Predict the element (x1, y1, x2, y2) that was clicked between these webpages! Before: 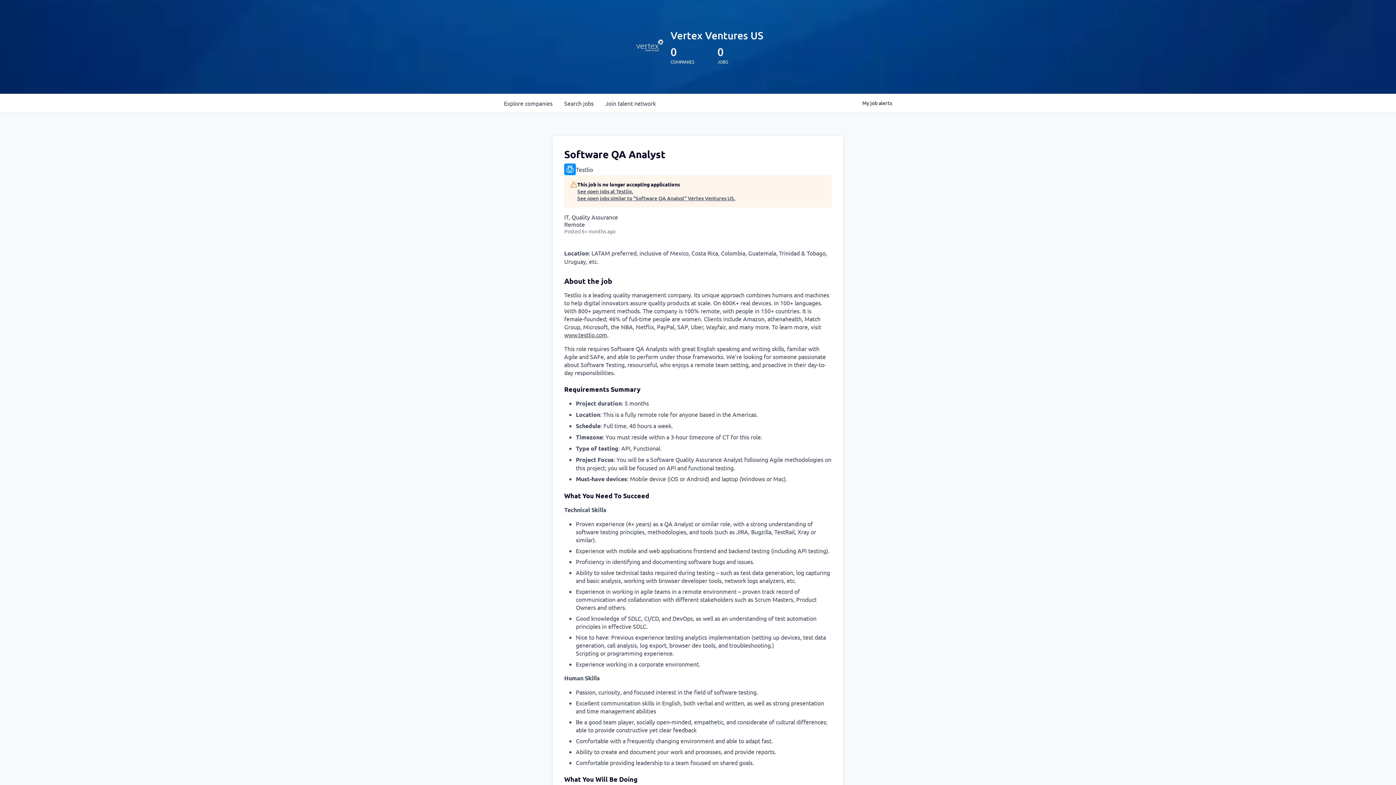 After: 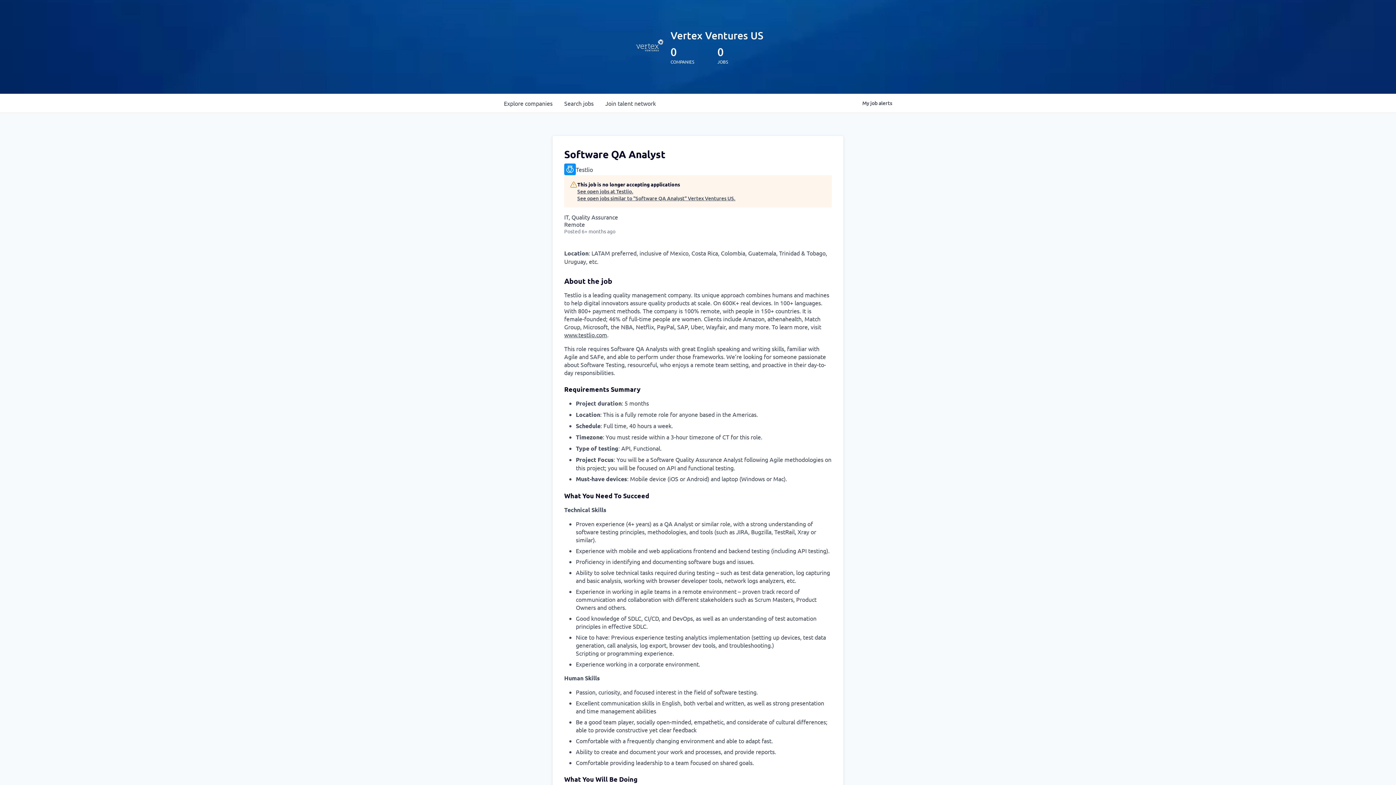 Action: bbox: (564, 331, 607, 338) label: www.testlio.com